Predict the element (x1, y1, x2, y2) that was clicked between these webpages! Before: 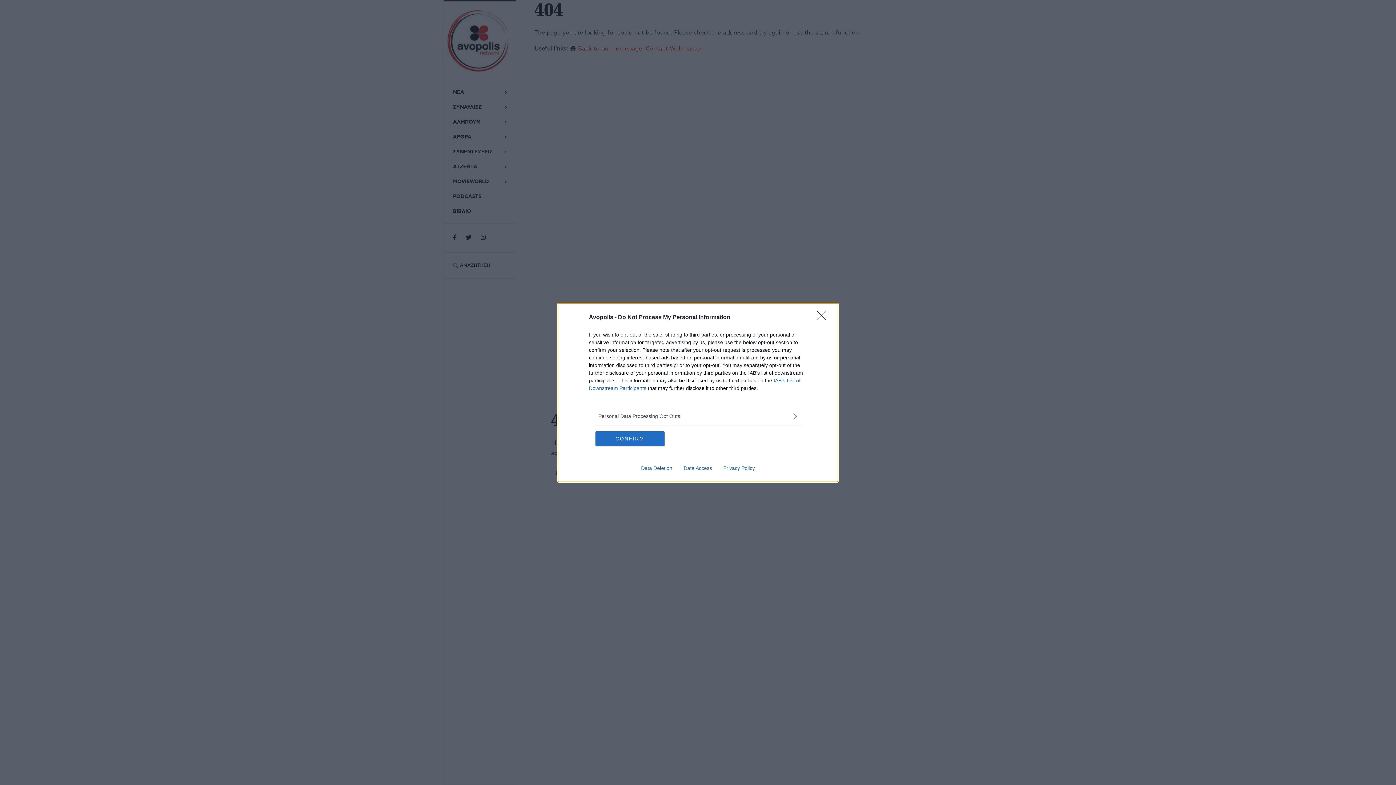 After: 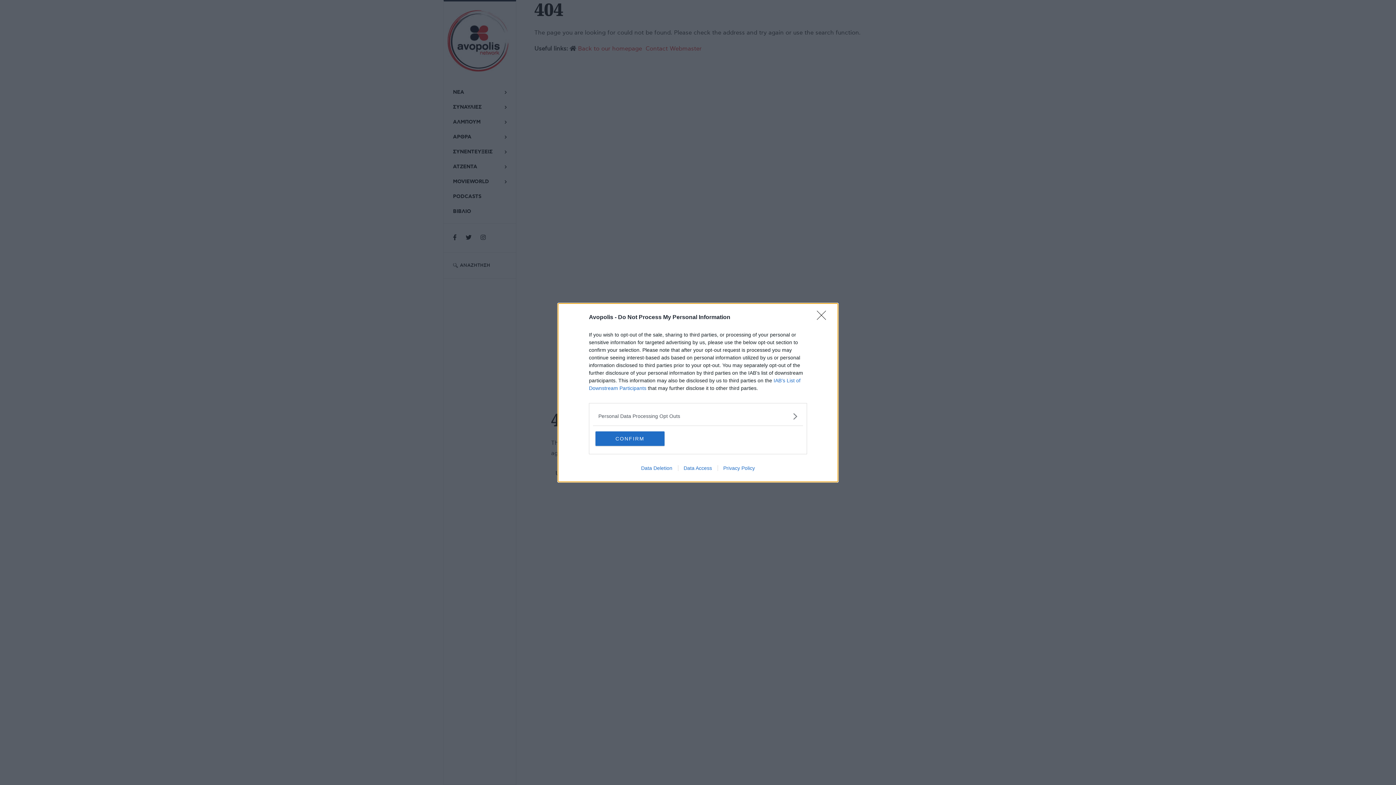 Action: bbox: (678, 465, 717, 471) label: Data Access